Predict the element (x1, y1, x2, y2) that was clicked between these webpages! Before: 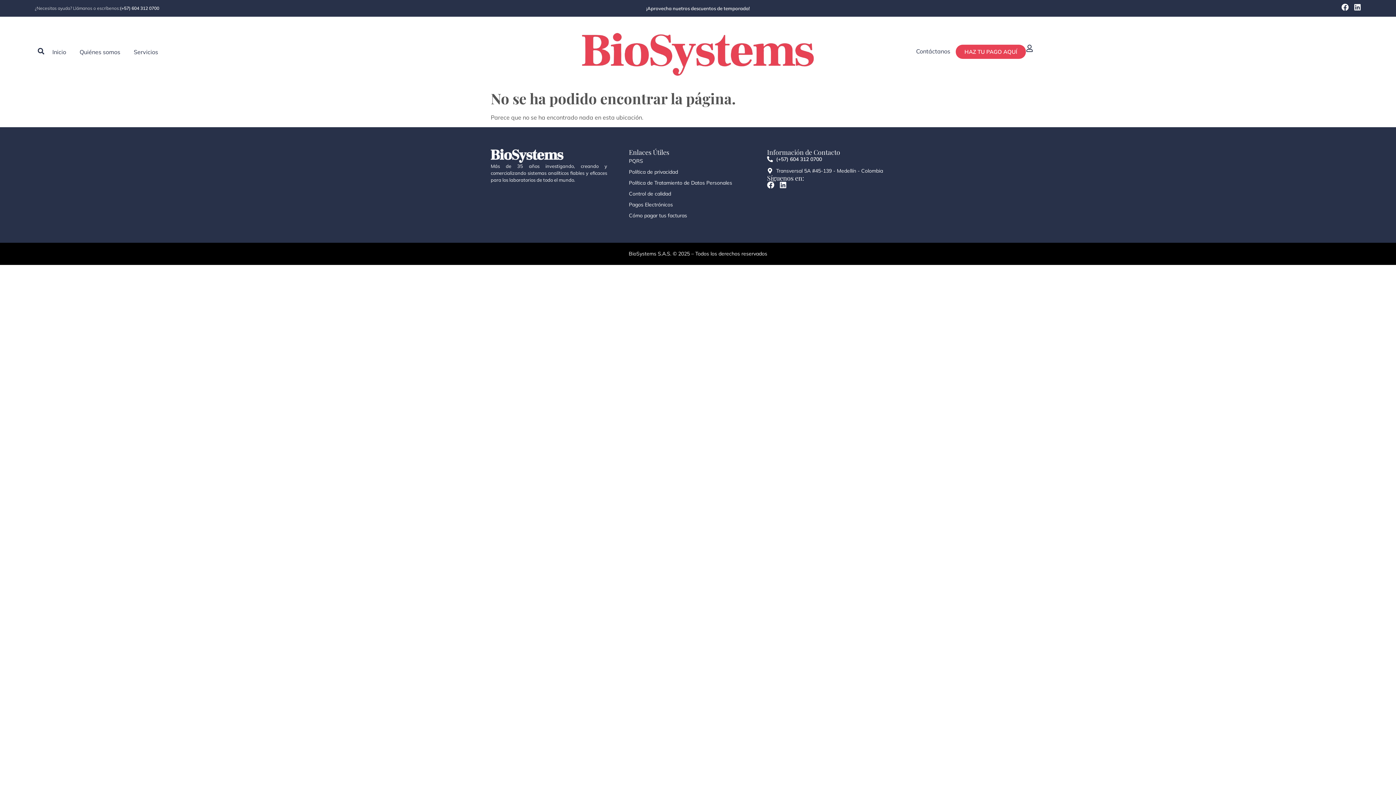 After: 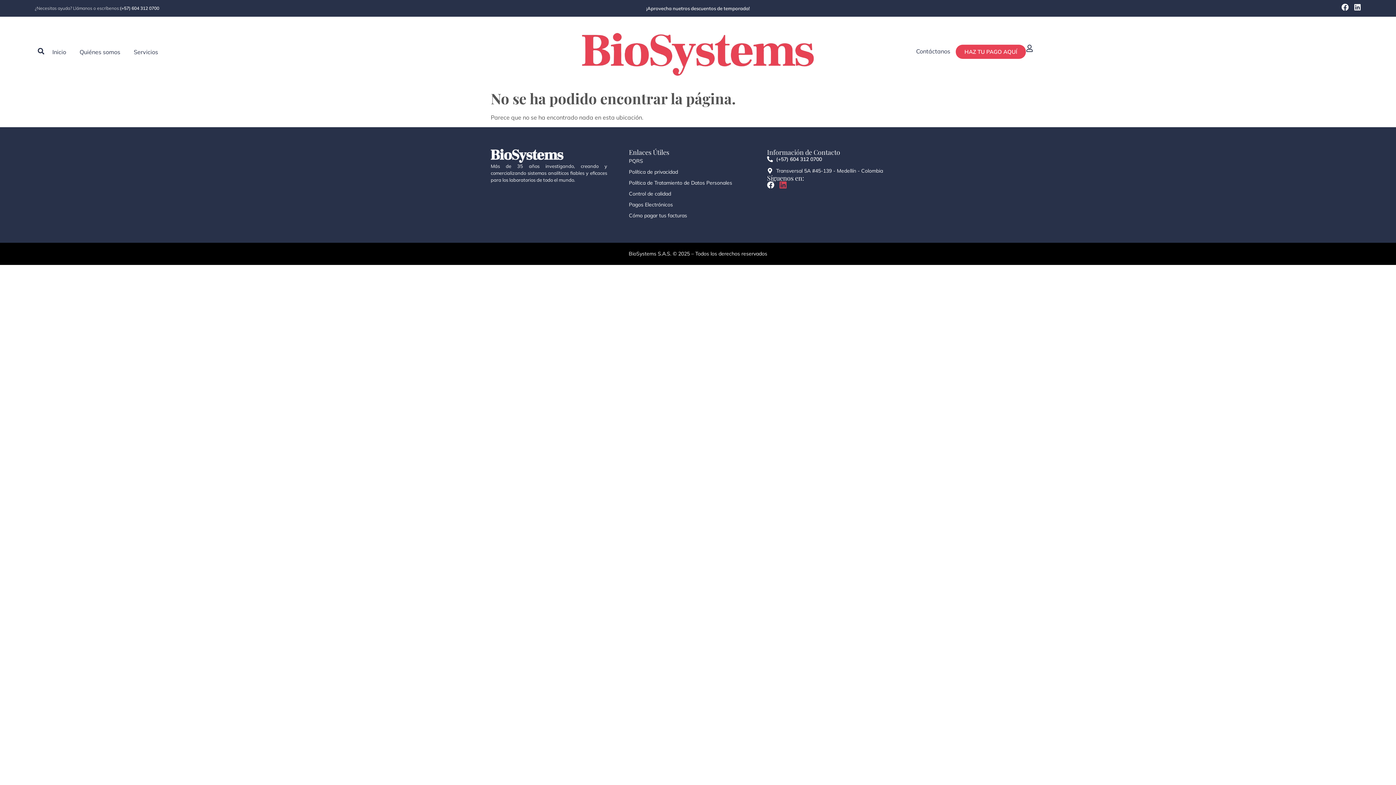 Action: label: Linkedin bbox: (779, 181, 786, 188)